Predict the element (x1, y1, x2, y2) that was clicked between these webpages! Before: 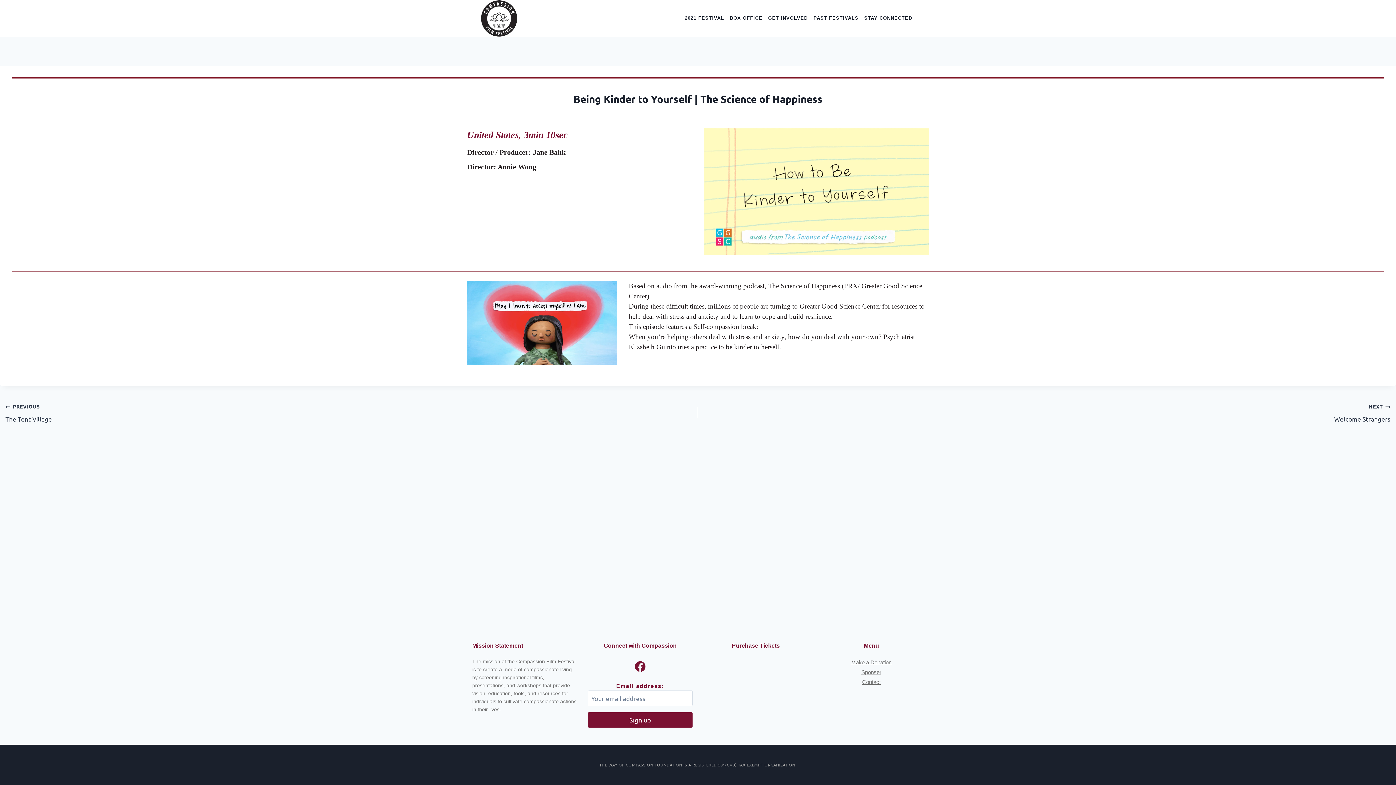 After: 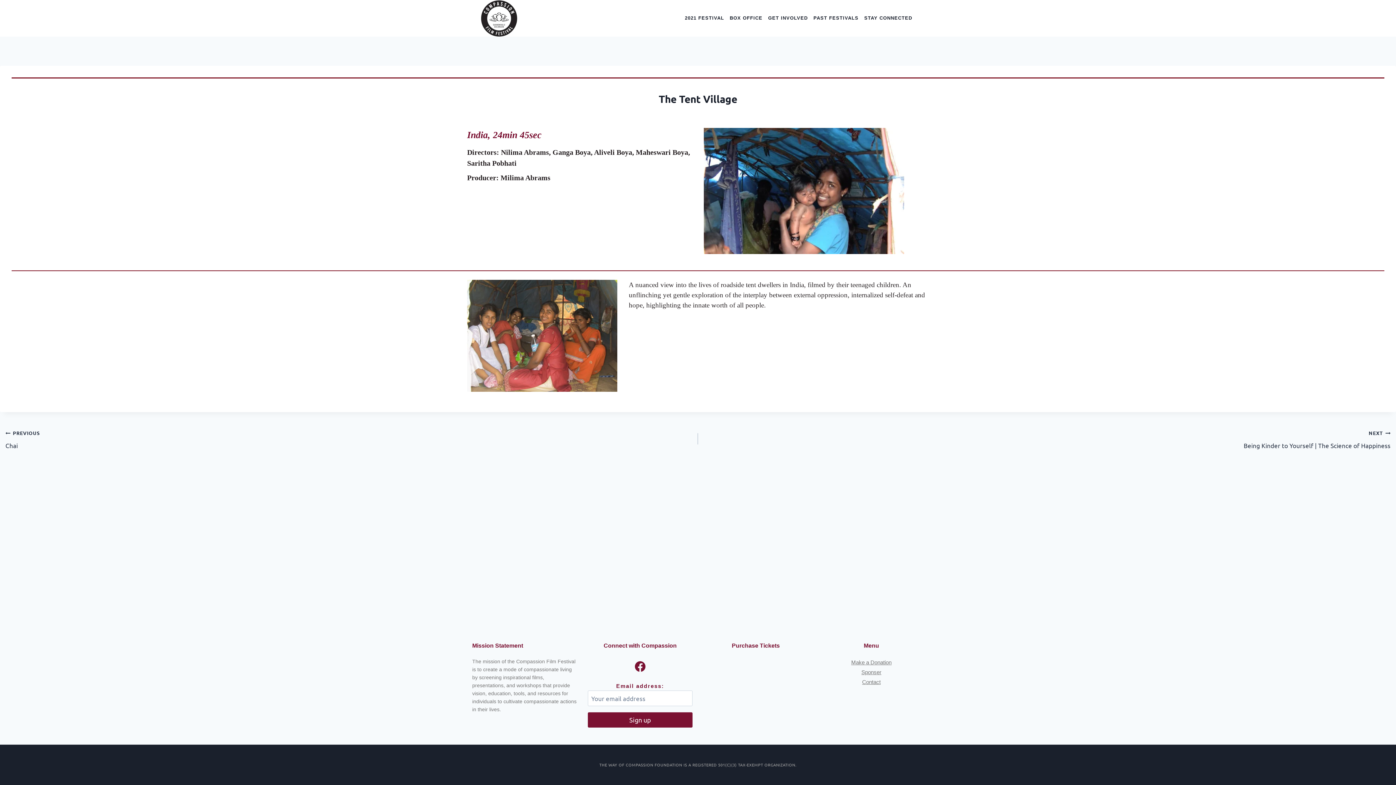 Action: label: PREVIOUS
The Tent Village bbox: (5, 401, 698, 423)